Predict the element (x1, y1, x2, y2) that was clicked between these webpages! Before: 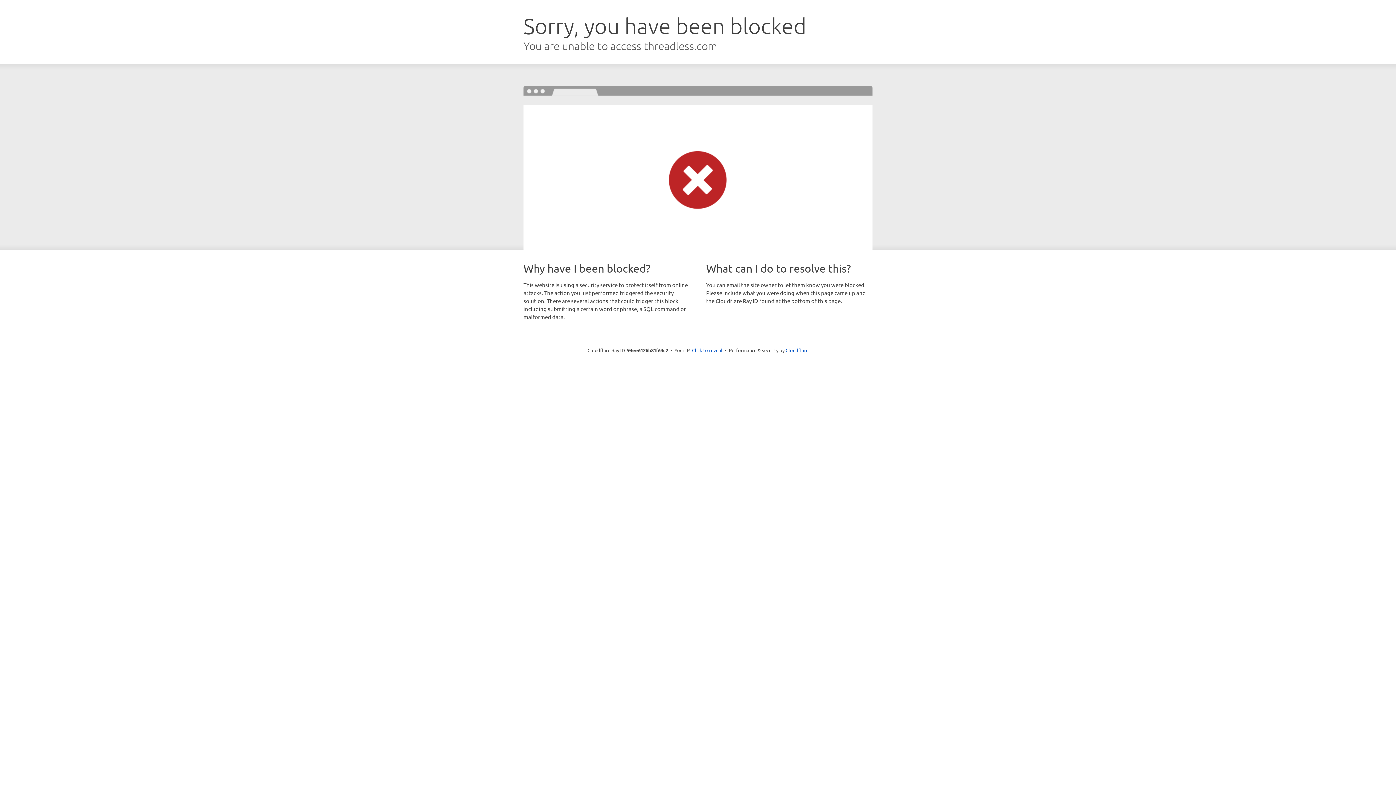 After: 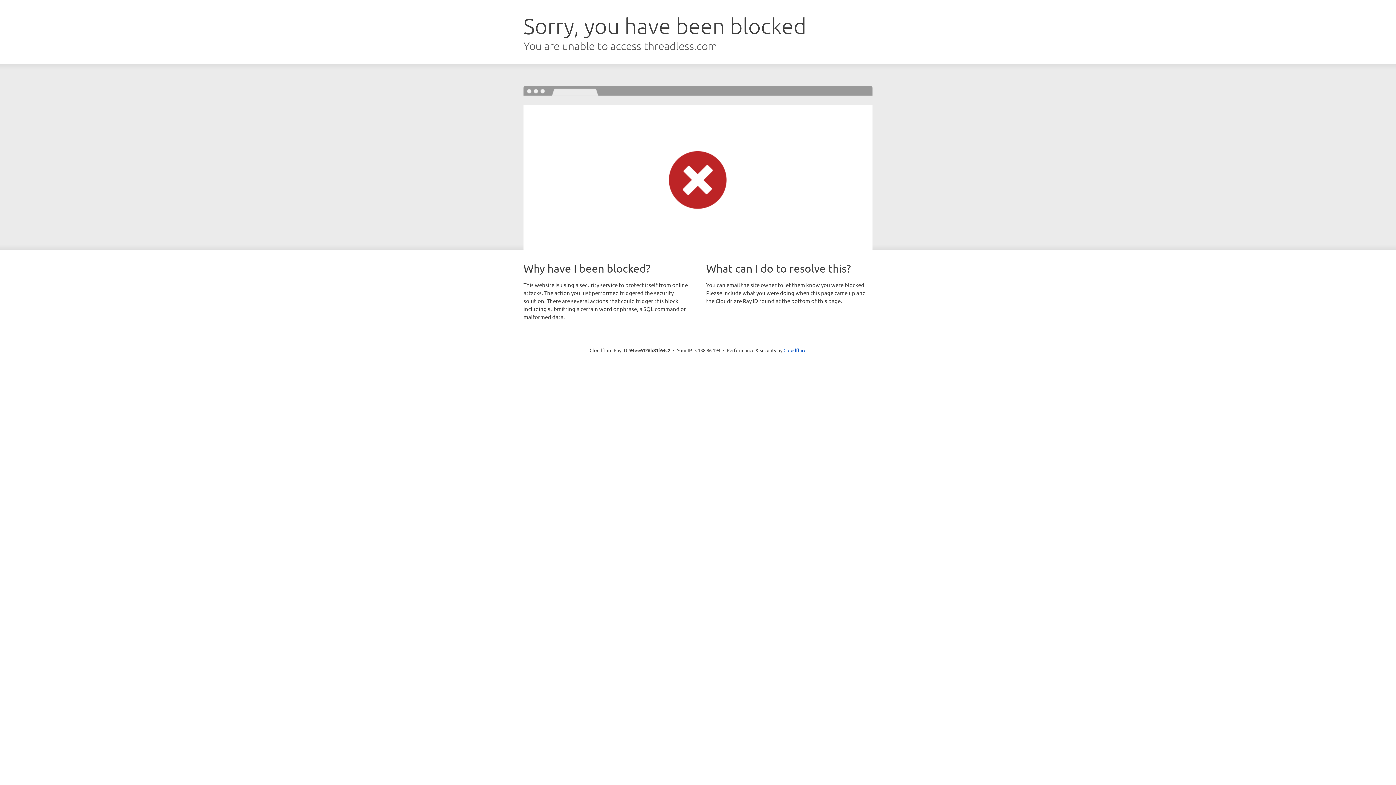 Action: bbox: (692, 346, 722, 353) label: Click to reveal